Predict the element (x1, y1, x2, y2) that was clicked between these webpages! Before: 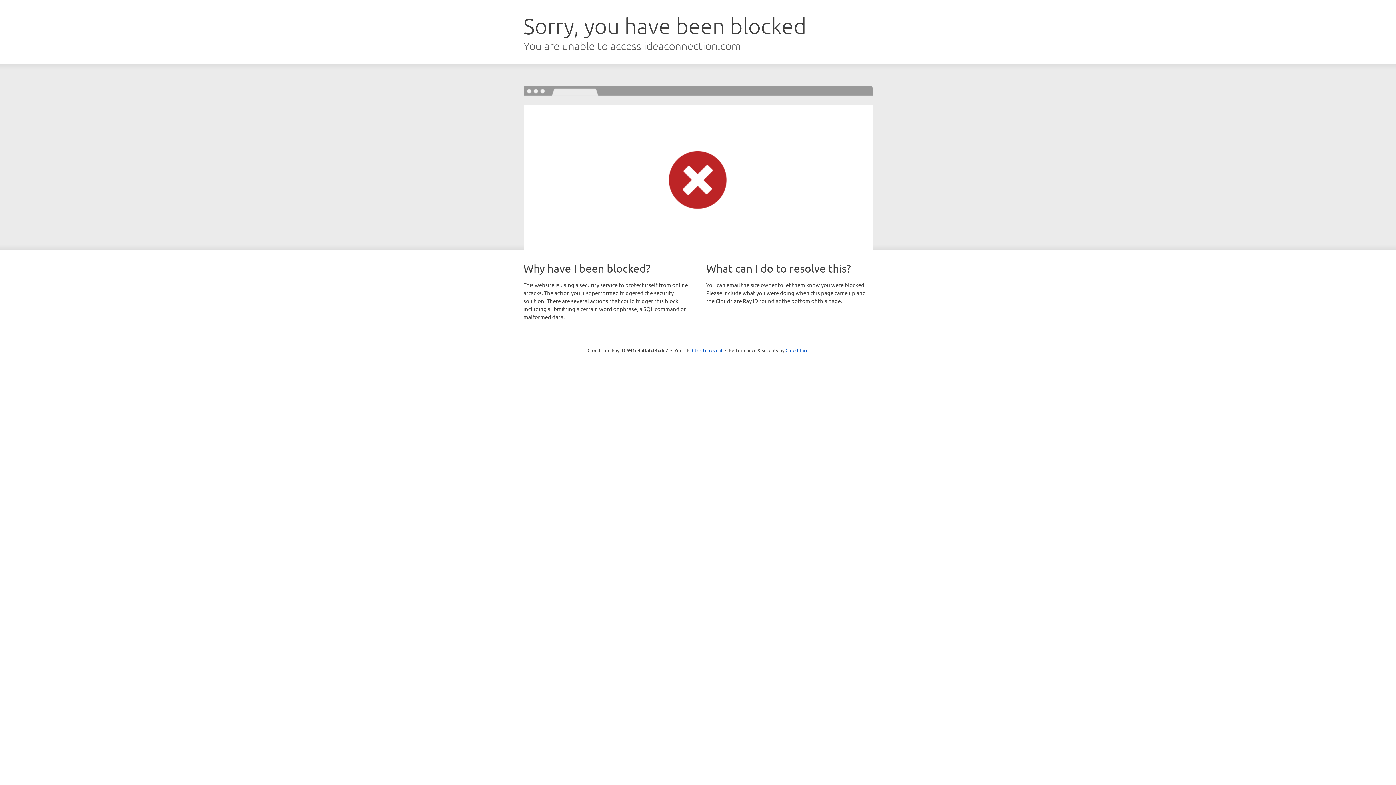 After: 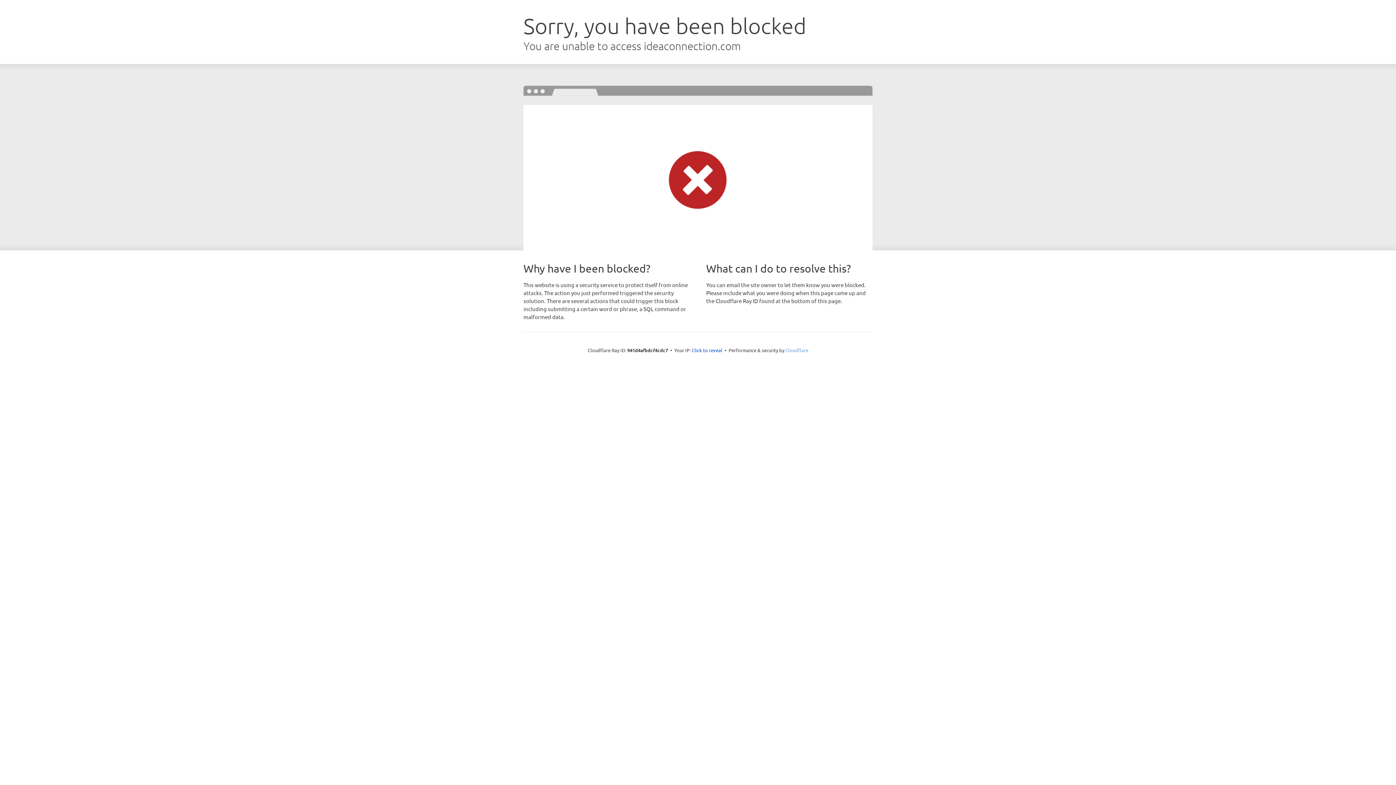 Action: bbox: (785, 347, 808, 353) label: Cloudflare